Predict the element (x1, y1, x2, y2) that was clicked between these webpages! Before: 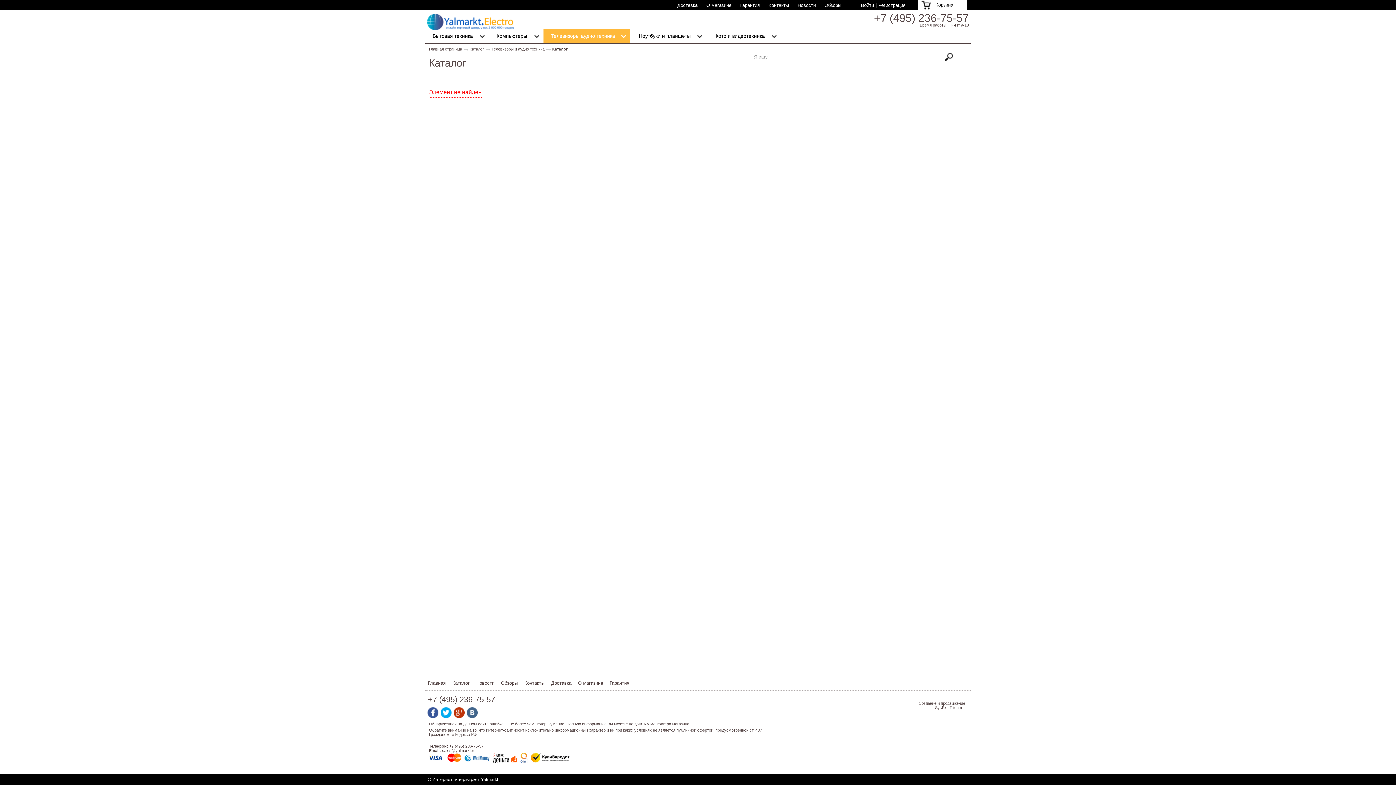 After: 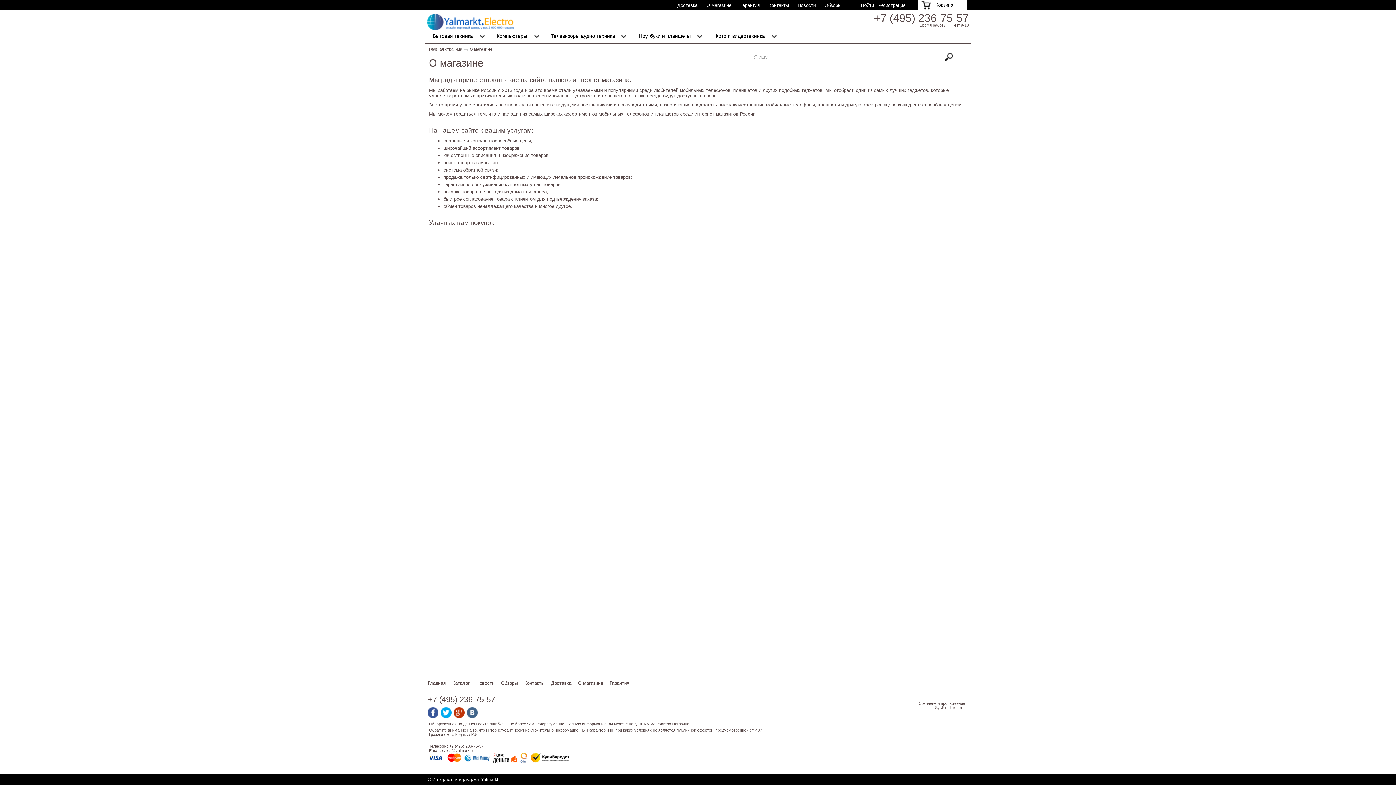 Action: bbox: (706, 2, 731, 8) label: О магазине